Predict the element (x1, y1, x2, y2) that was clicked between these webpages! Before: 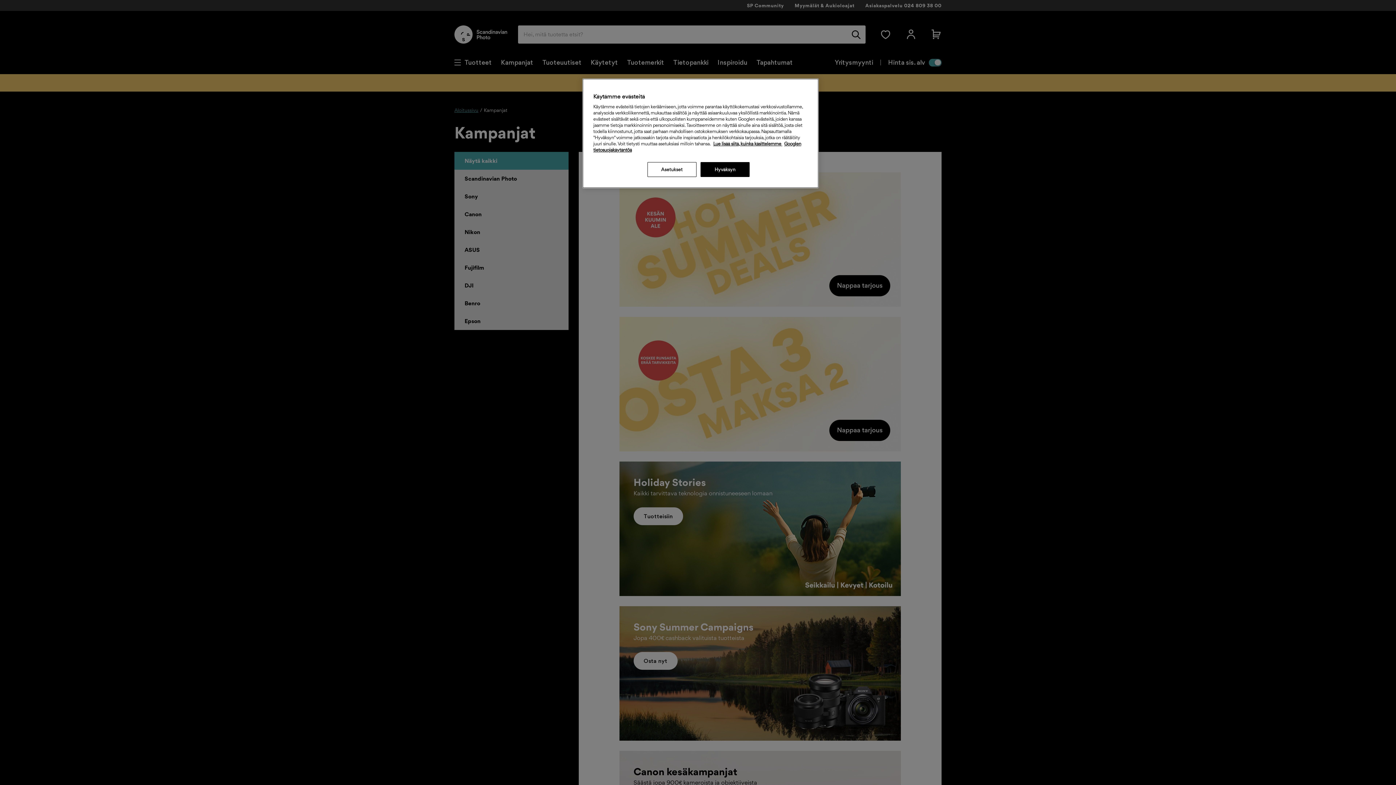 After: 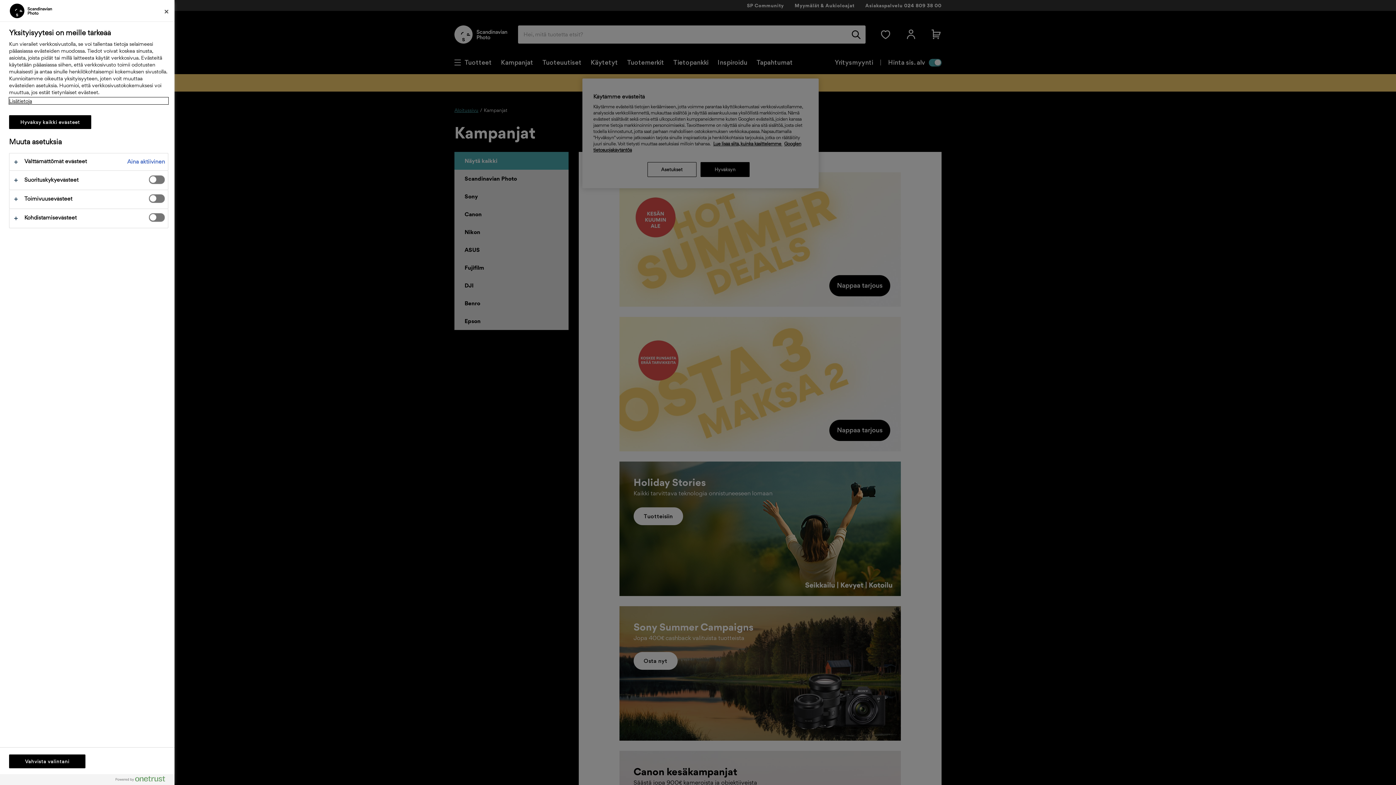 Action: bbox: (647, 162, 696, 177) label: Asetukset